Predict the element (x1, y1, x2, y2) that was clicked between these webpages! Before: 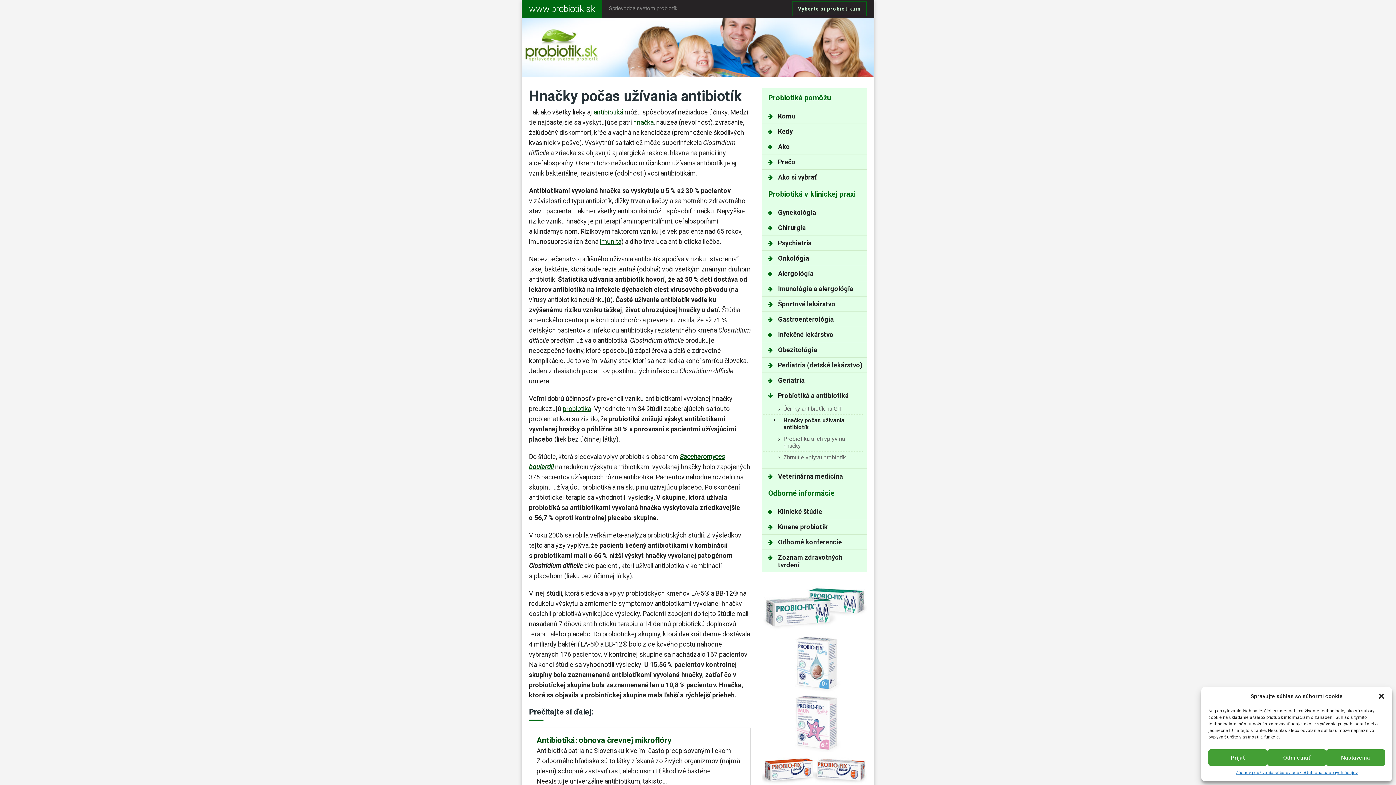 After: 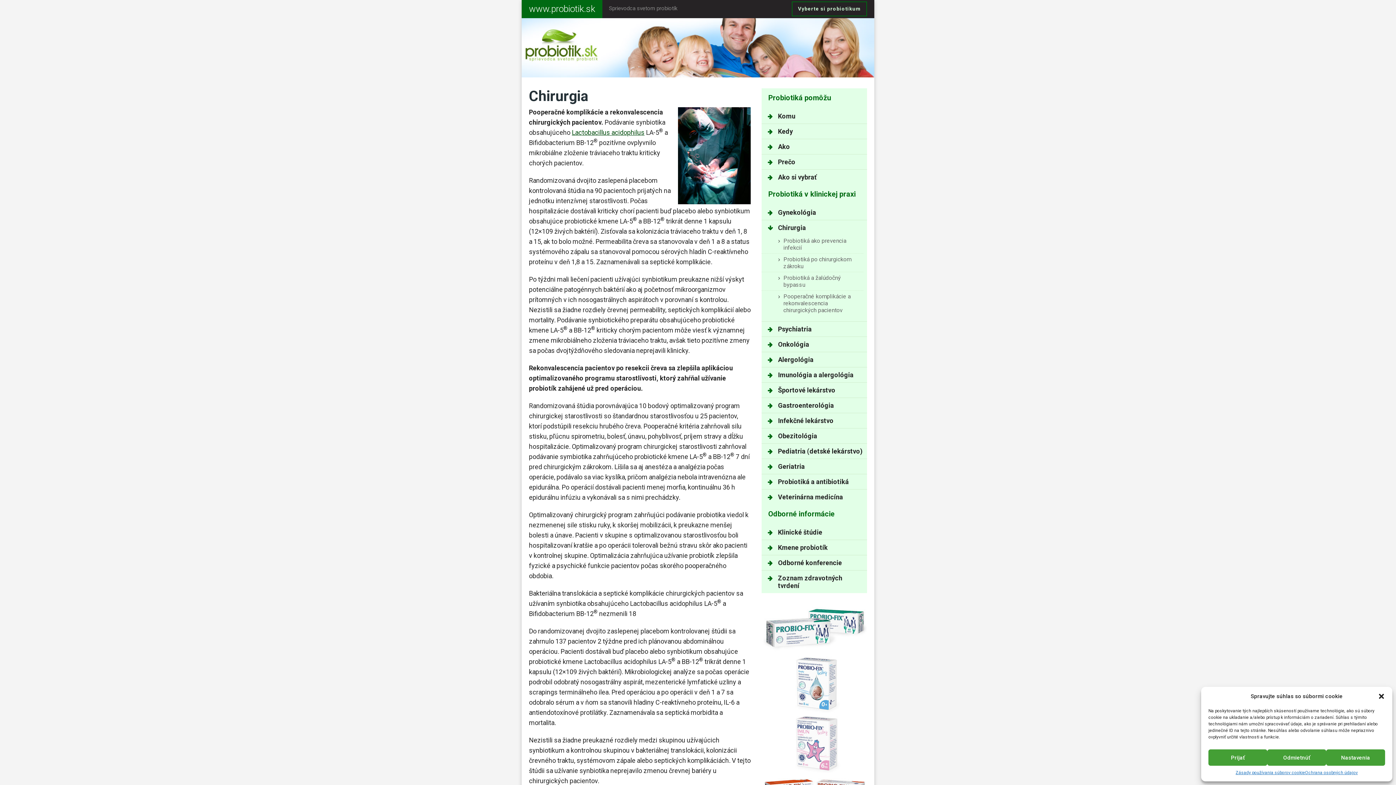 Action: label: Chirurgia bbox: (761, 220, 867, 235)